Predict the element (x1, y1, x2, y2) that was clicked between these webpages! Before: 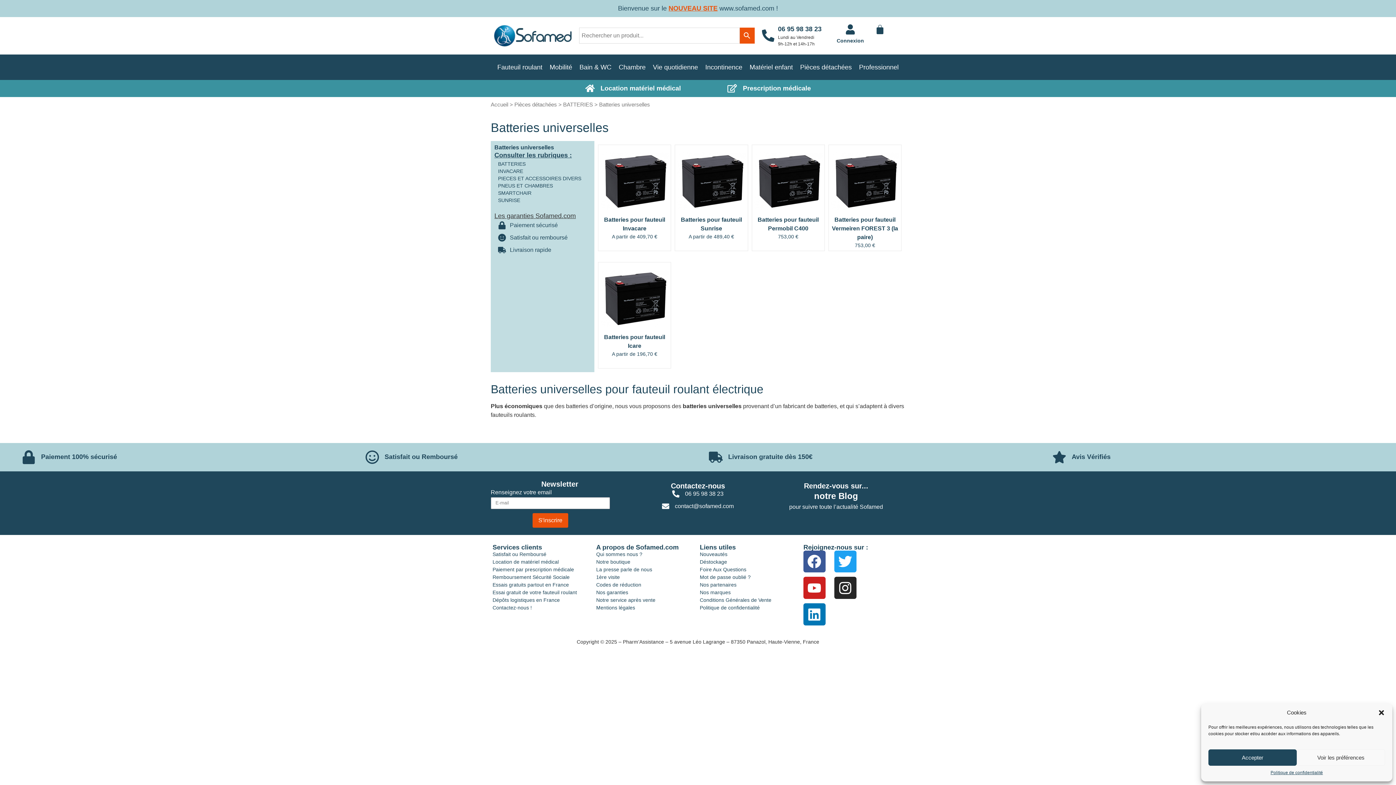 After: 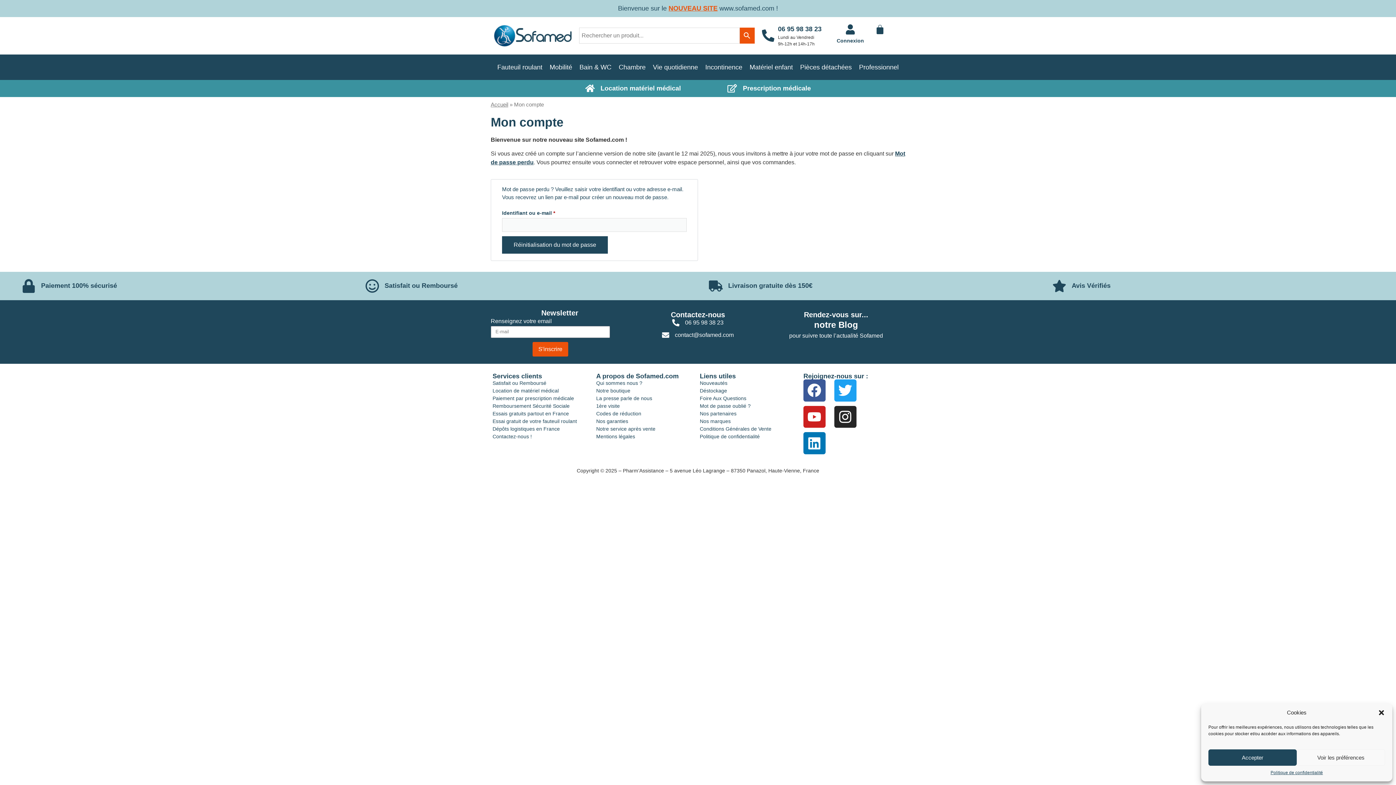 Action: bbox: (700, 574, 750, 580) label: Mot de passe oublié ?